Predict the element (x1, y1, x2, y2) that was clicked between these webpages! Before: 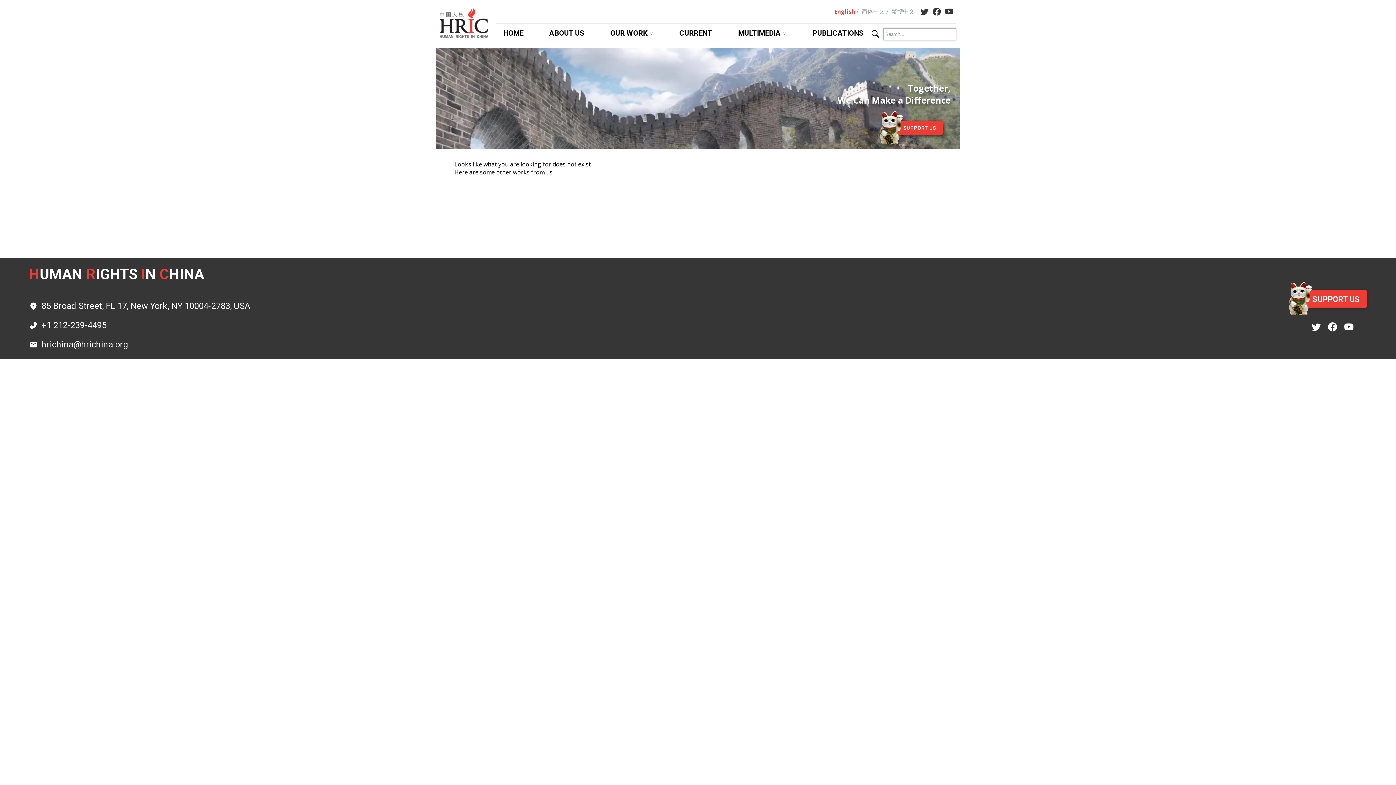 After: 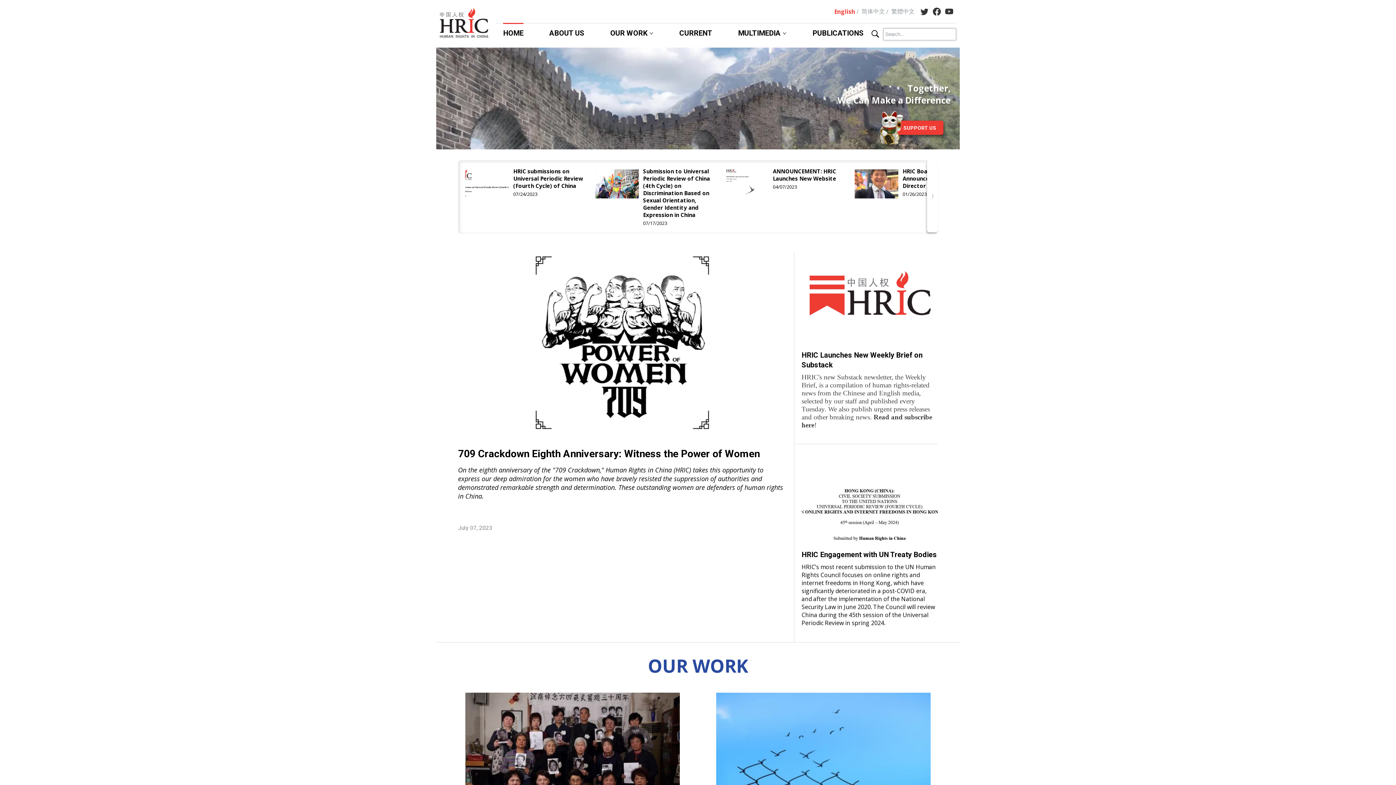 Action: bbox: (503, 28, 523, 37) label: HOME